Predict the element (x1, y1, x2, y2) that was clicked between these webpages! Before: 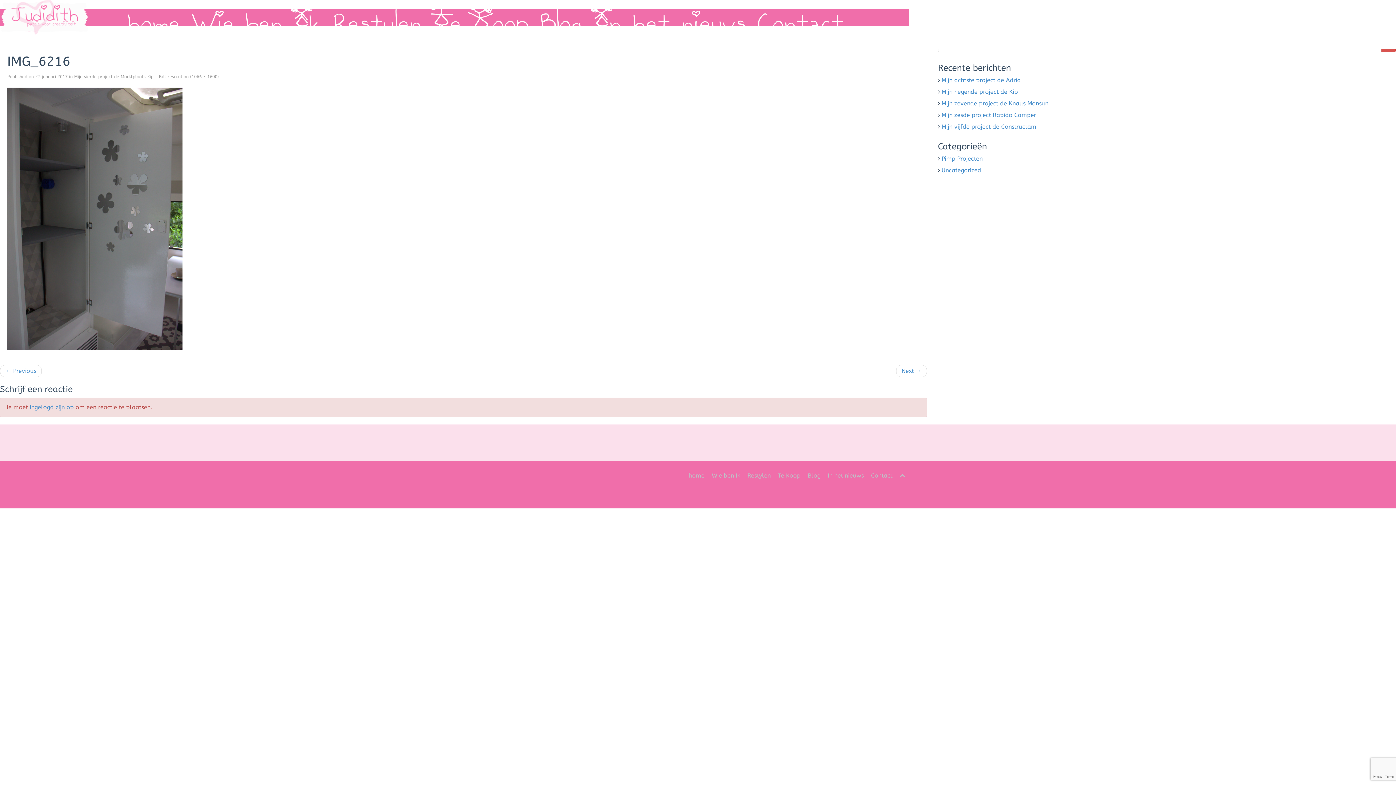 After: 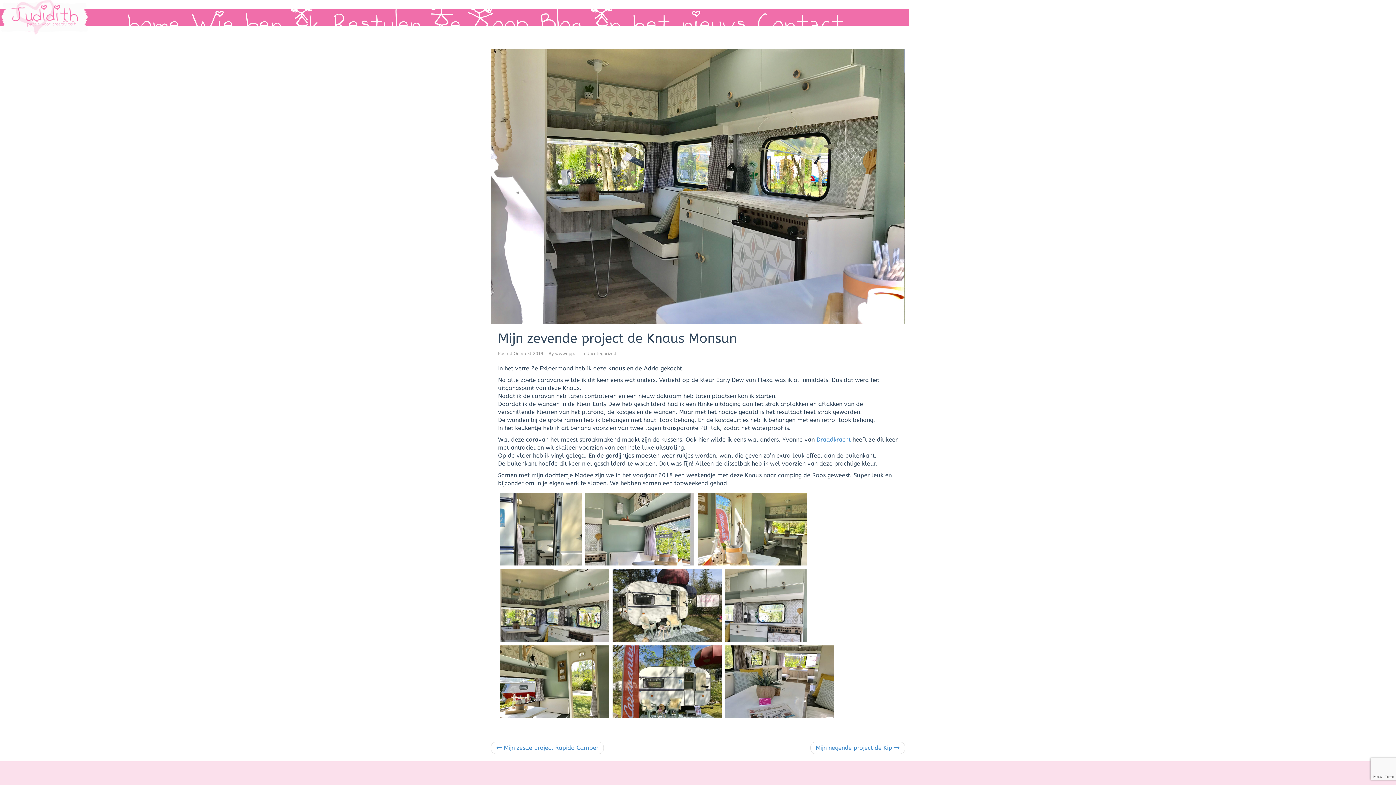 Action: bbox: (941, 100, 1048, 106) label: Mijn zevende project de Knaus Monsun